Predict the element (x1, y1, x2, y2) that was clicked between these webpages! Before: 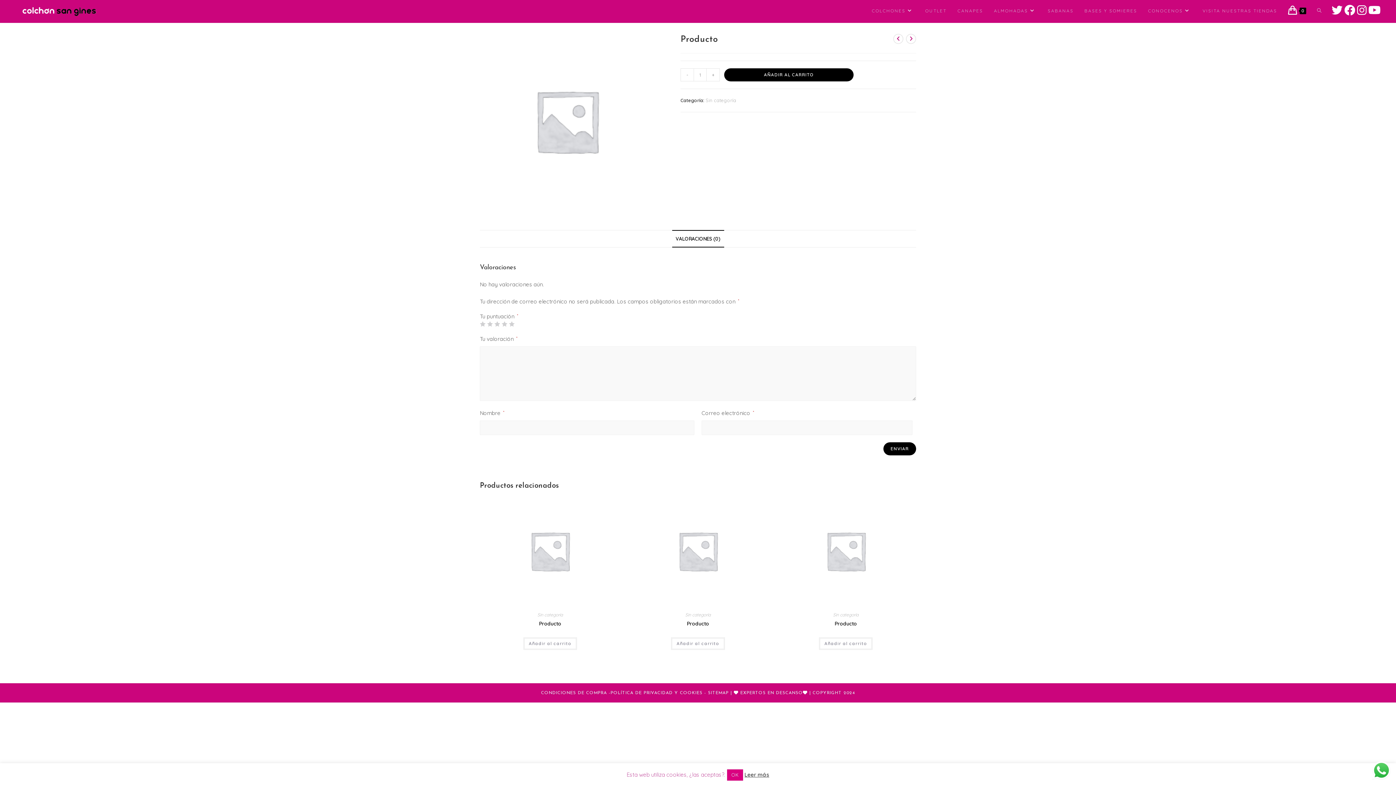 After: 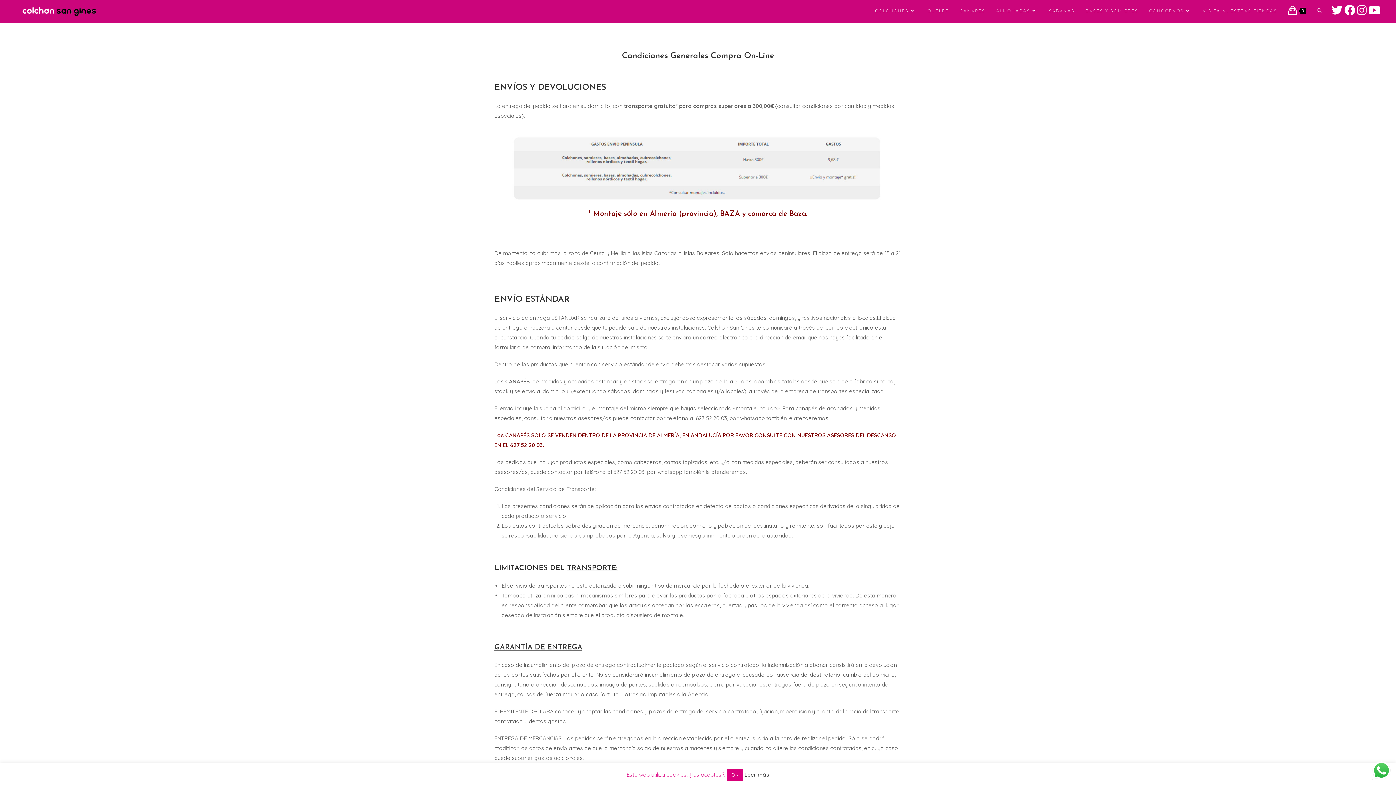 Action: bbox: (541, 691, 607, 695) label: CONDICIONES DE COMPRA